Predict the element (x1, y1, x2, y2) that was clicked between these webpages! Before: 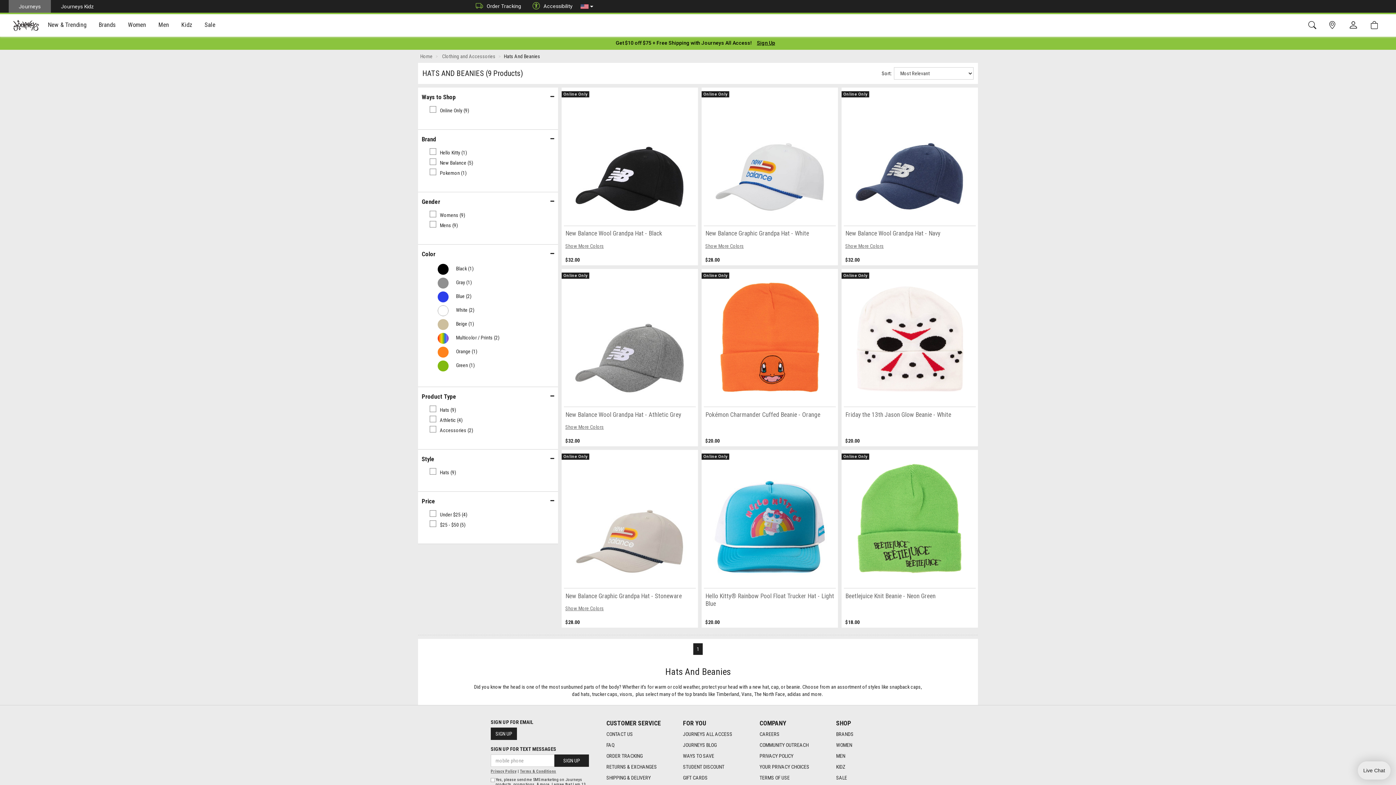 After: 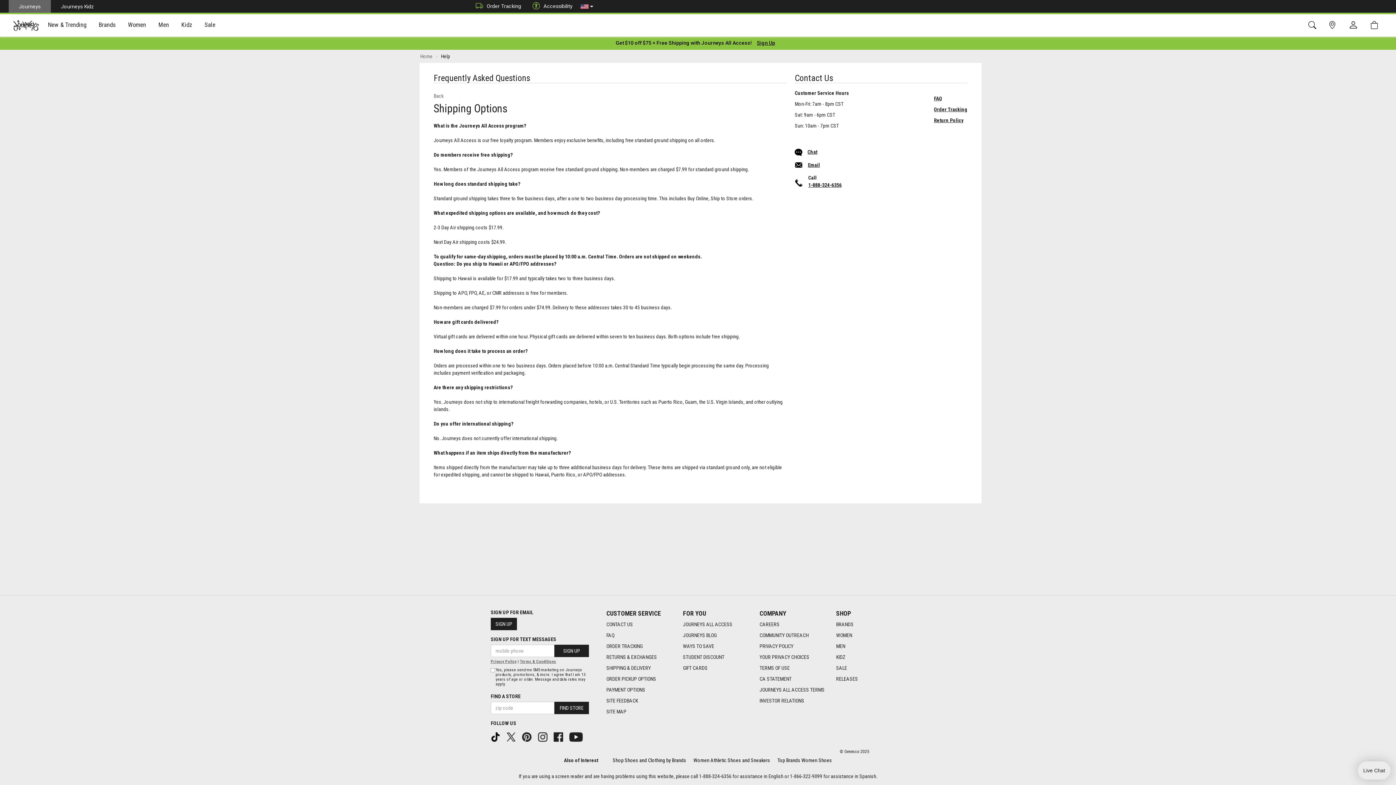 Action: bbox: (606, 770, 675, 781) label: Shipping & Delivery footer link